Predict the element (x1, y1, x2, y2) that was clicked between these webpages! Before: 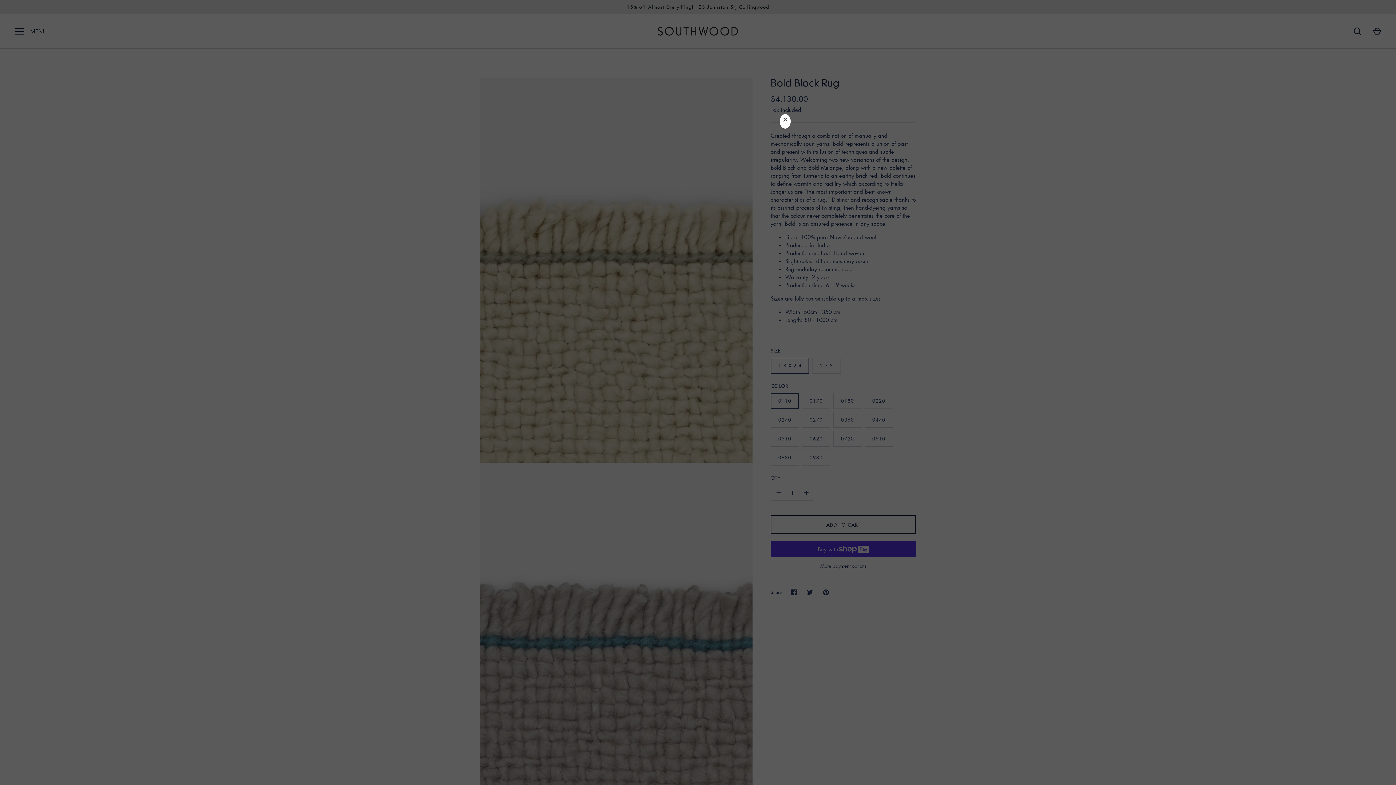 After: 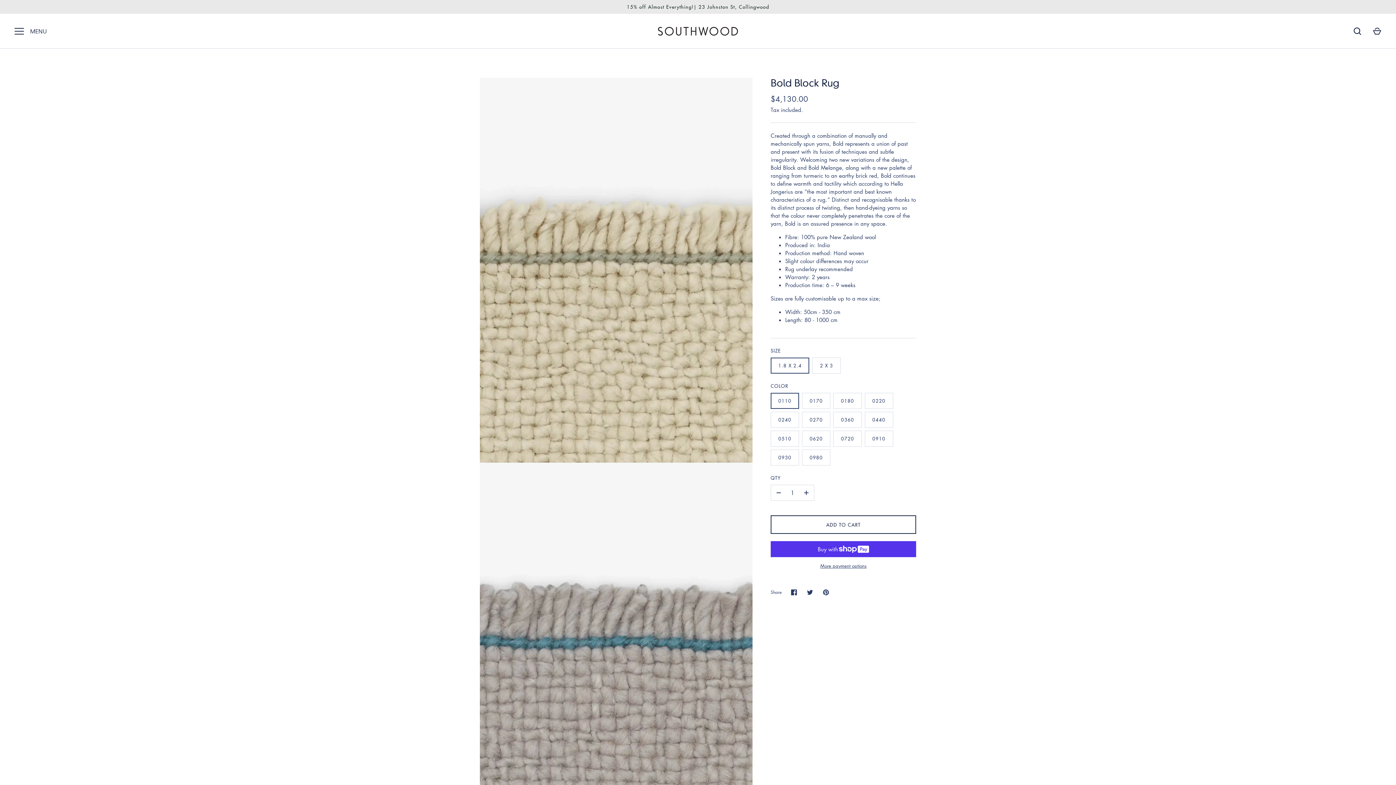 Action: bbox: (780, 114, 790, 128) label: Close